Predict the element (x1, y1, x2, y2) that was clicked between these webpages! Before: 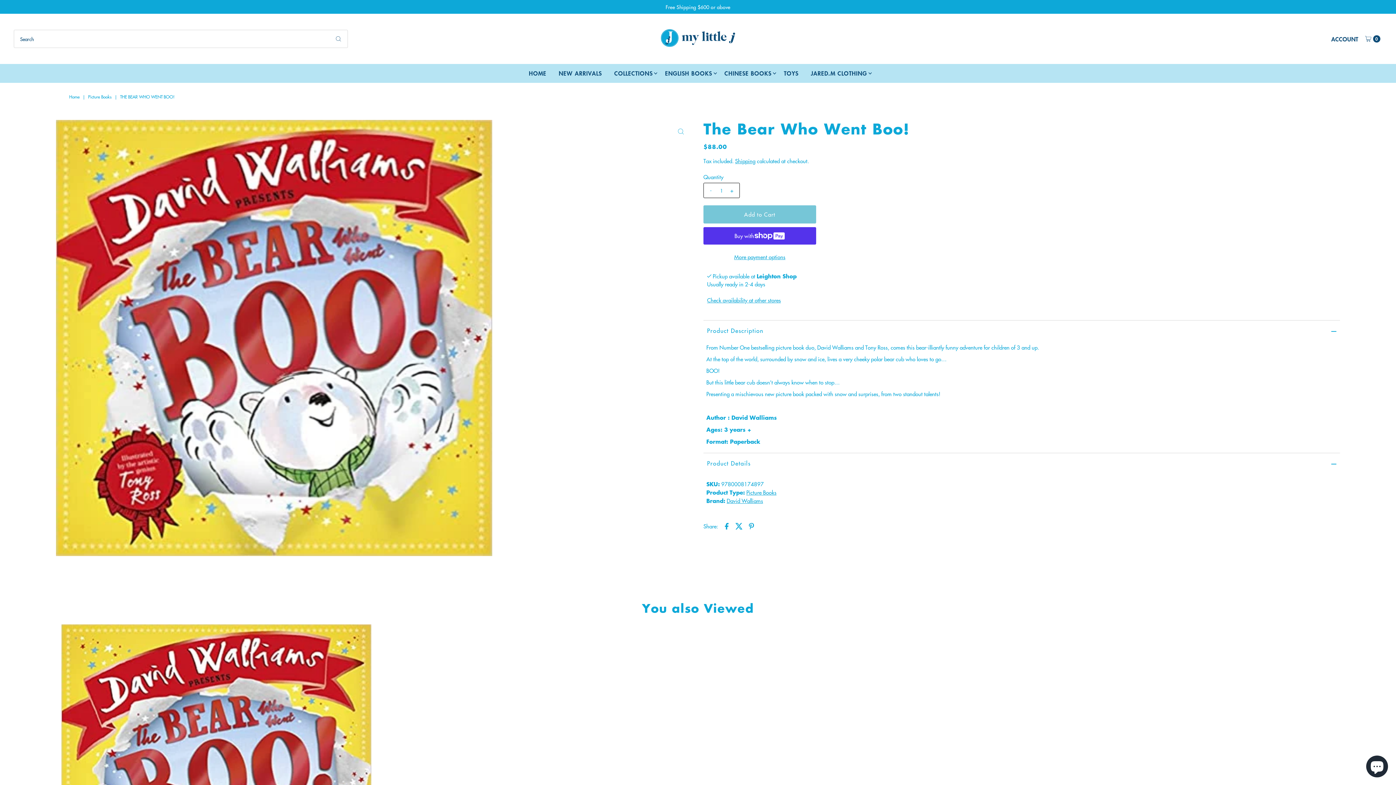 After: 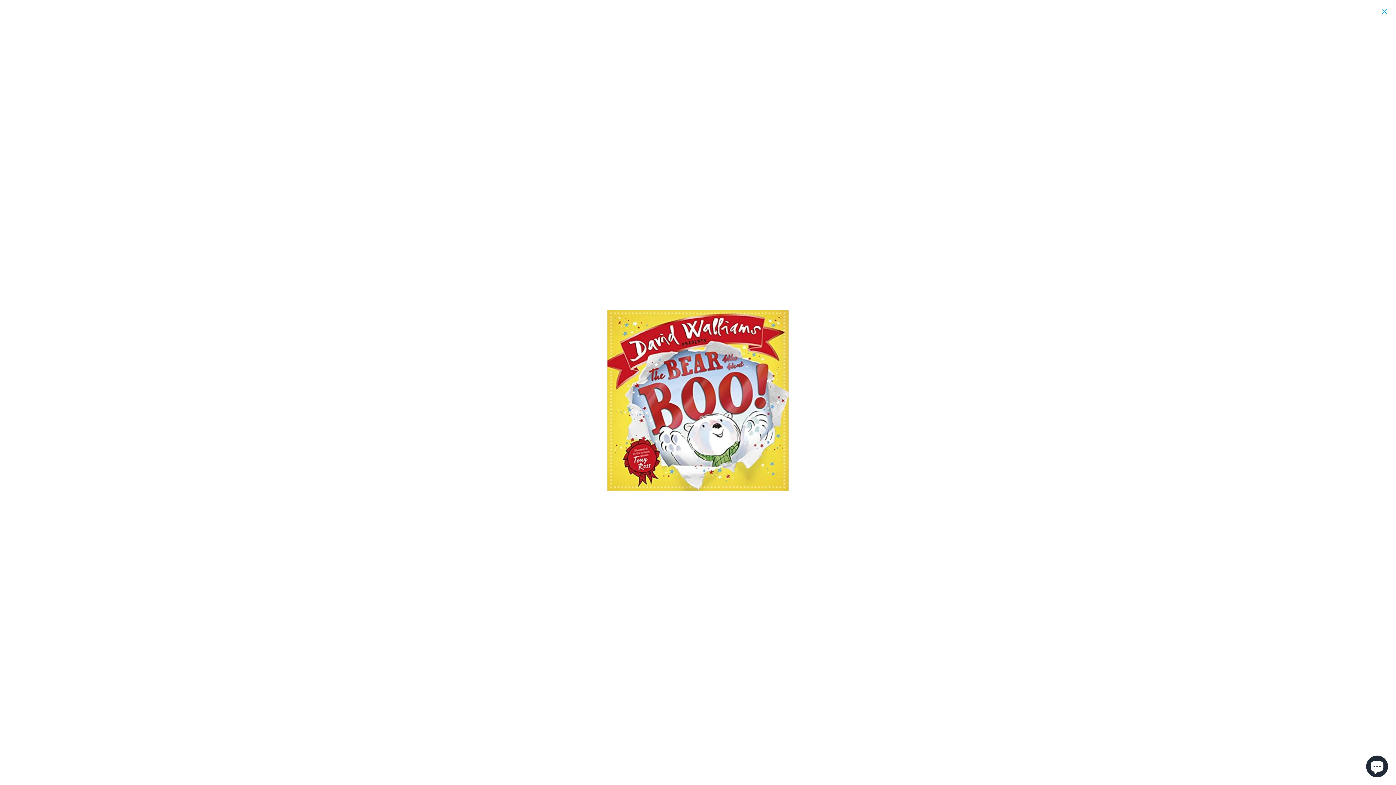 Action: bbox: (673, 123, 689, 139)